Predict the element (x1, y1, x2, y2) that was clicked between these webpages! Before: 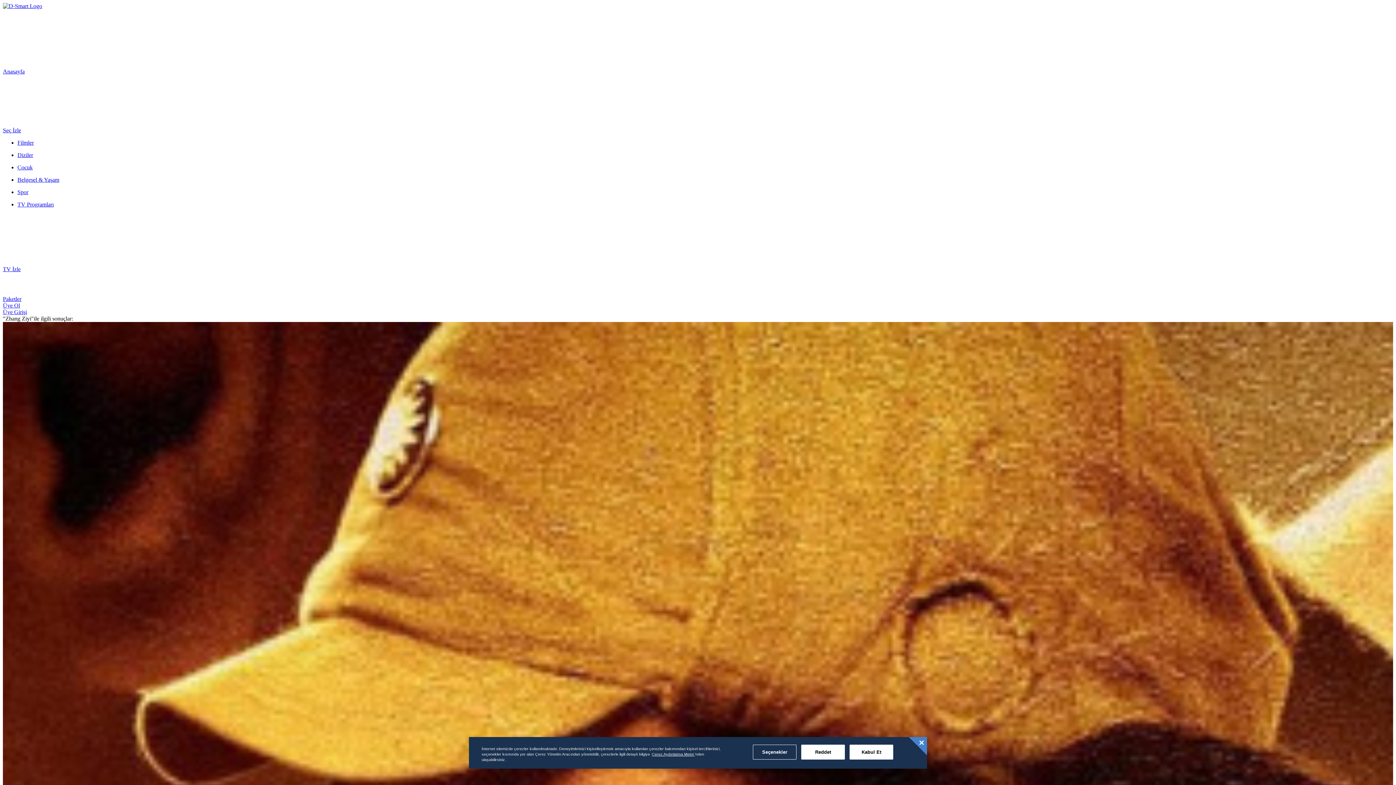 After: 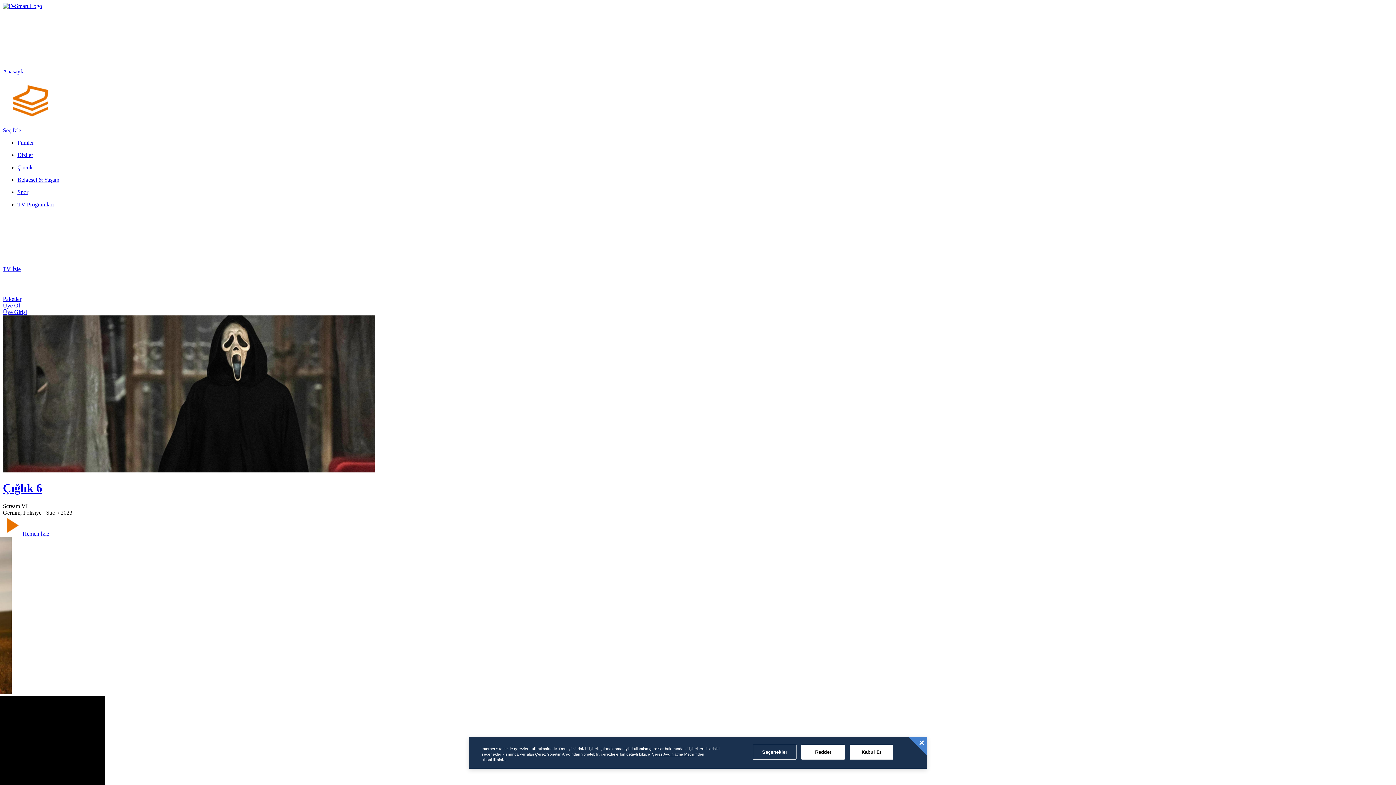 Action: bbox: (2, 74, 1393, 133) label: Seç İzle